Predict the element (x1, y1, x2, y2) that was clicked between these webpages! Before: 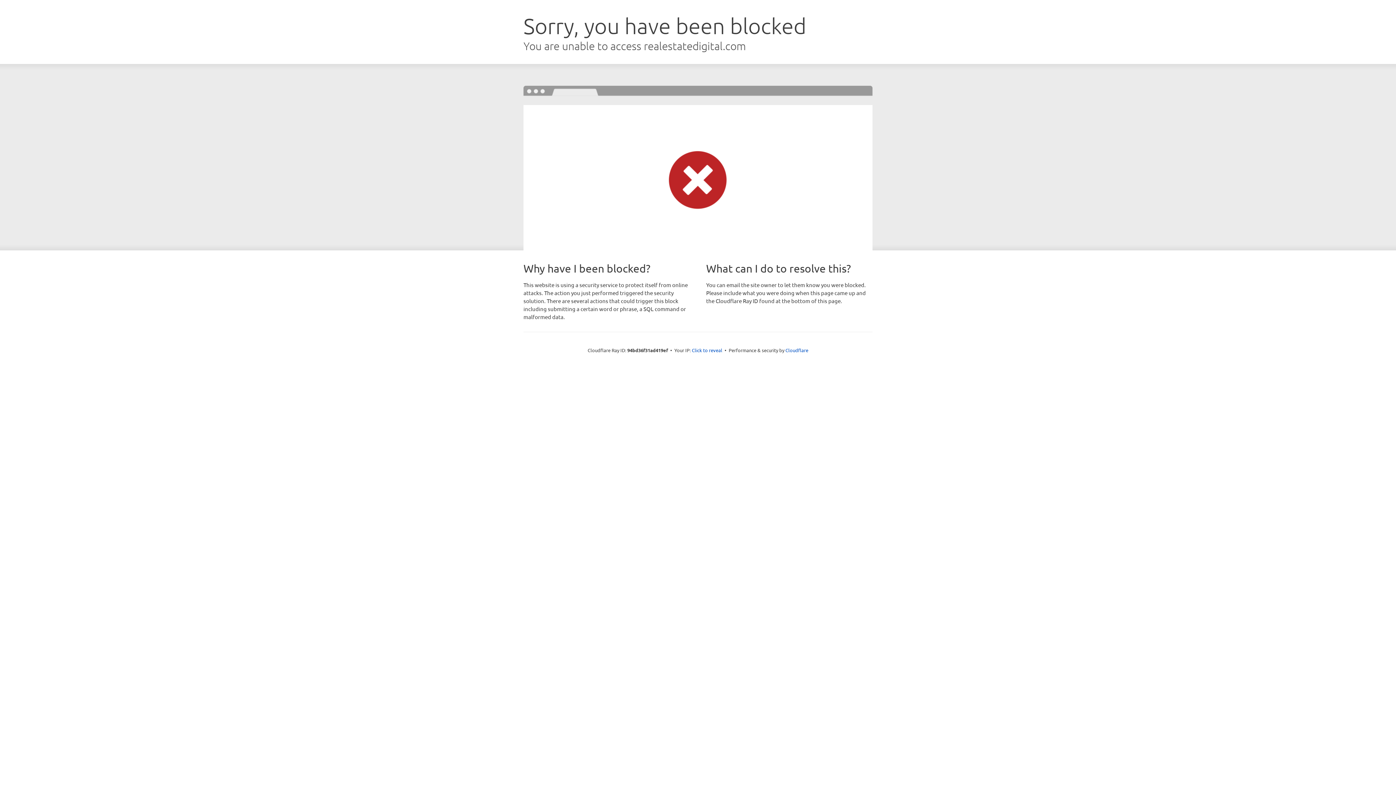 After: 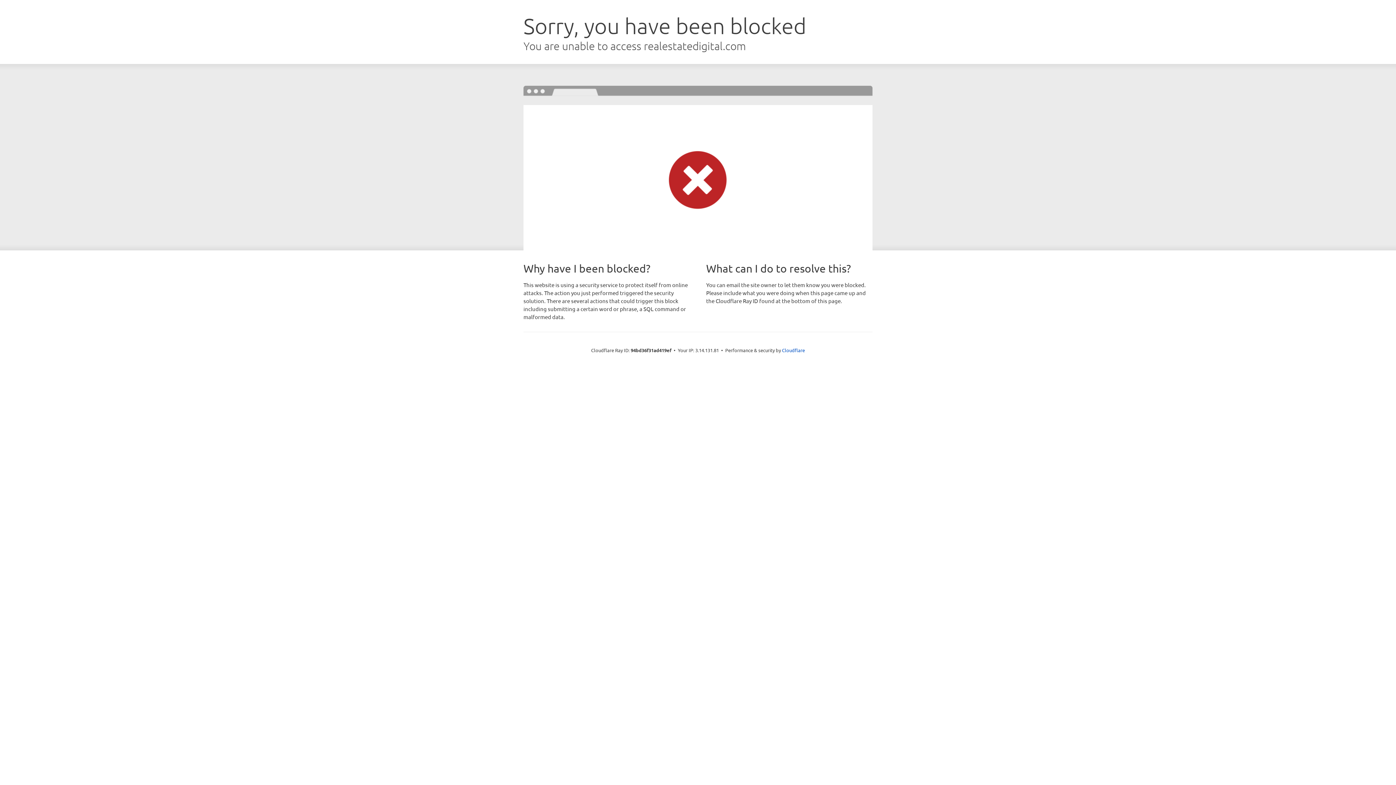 Action: bbox: (692, 346, 722, 353) label: Click to reveal